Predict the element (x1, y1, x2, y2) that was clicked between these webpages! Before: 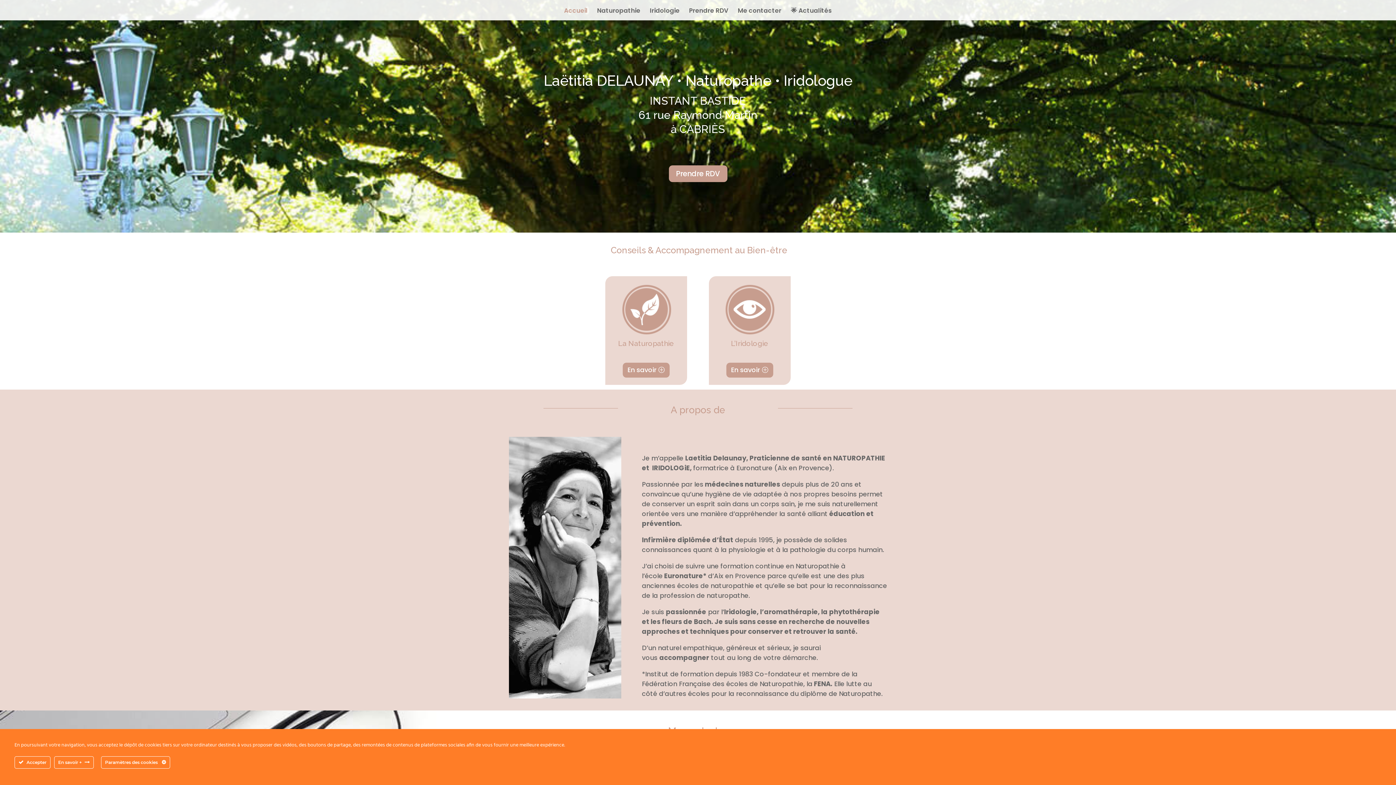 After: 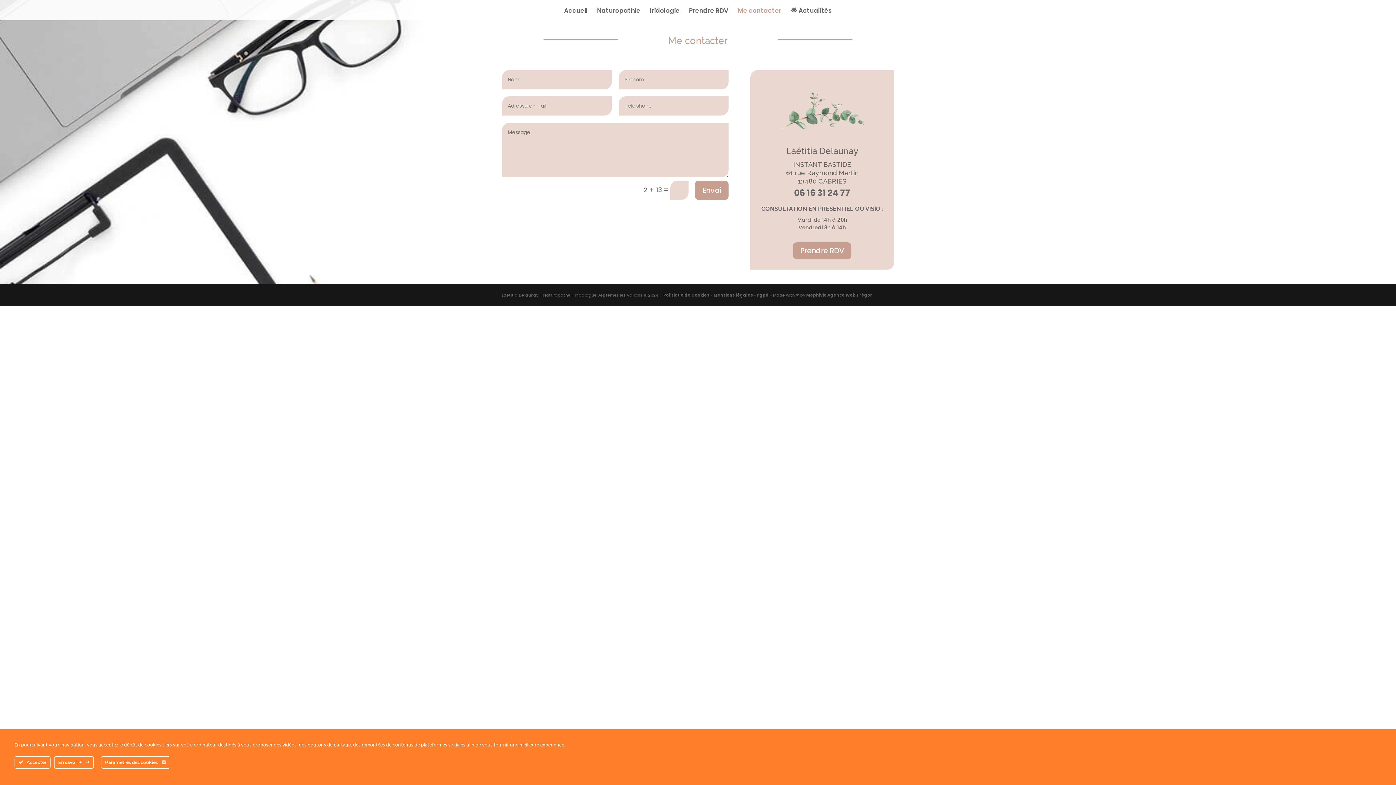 Action: label: Me contacter bbox: (738, 8, 781, 20)